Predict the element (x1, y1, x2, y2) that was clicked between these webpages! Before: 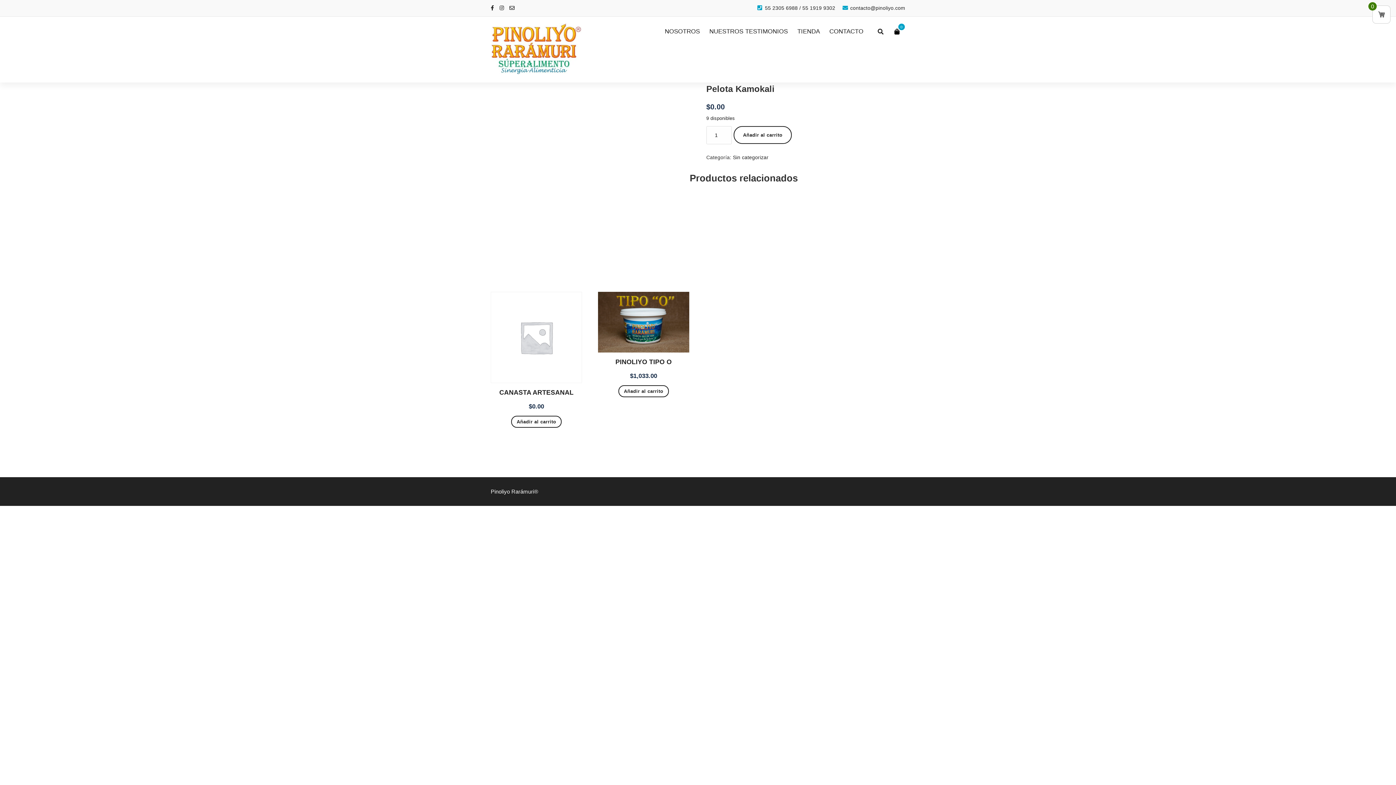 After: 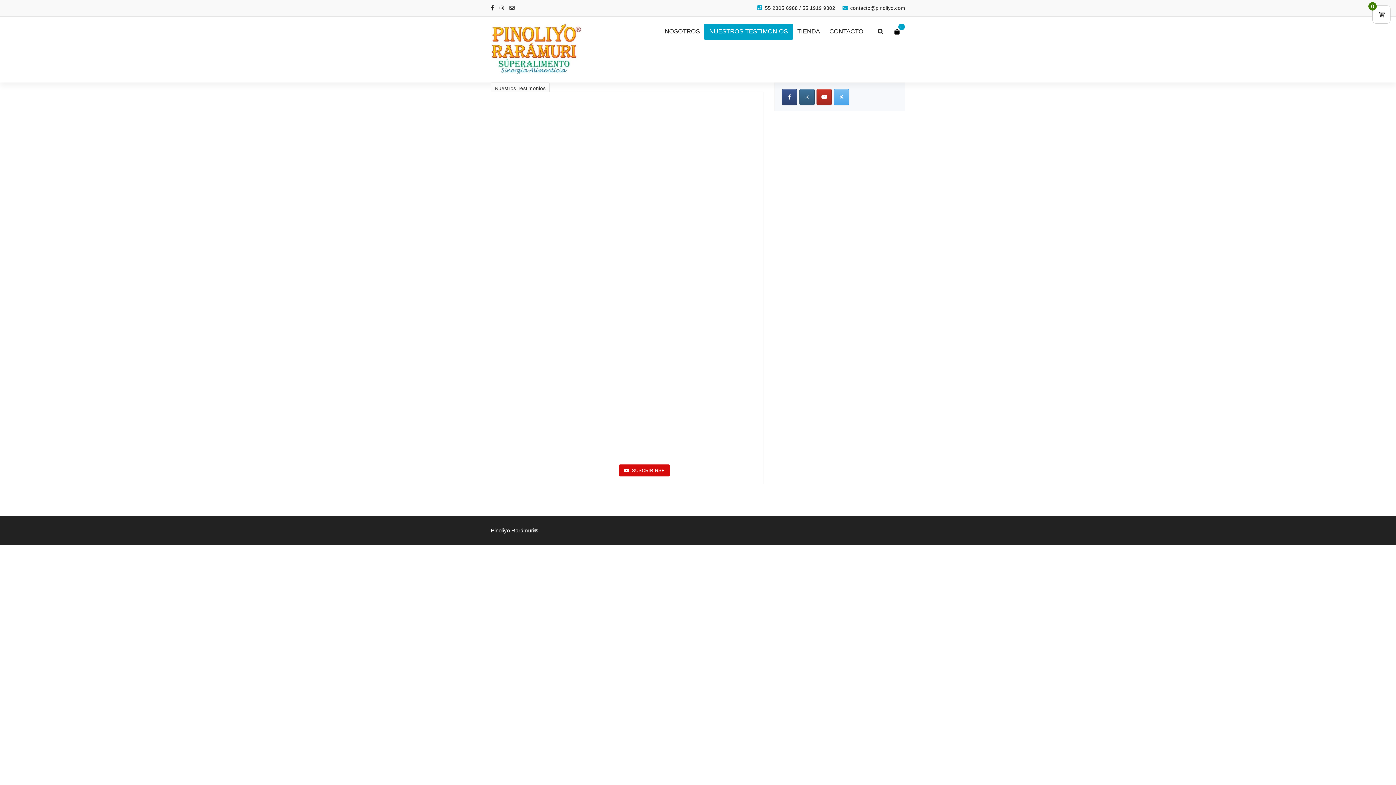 Action: bbox: (704, 23, 793, 39) label: NUESTROS TESTIMONIOS